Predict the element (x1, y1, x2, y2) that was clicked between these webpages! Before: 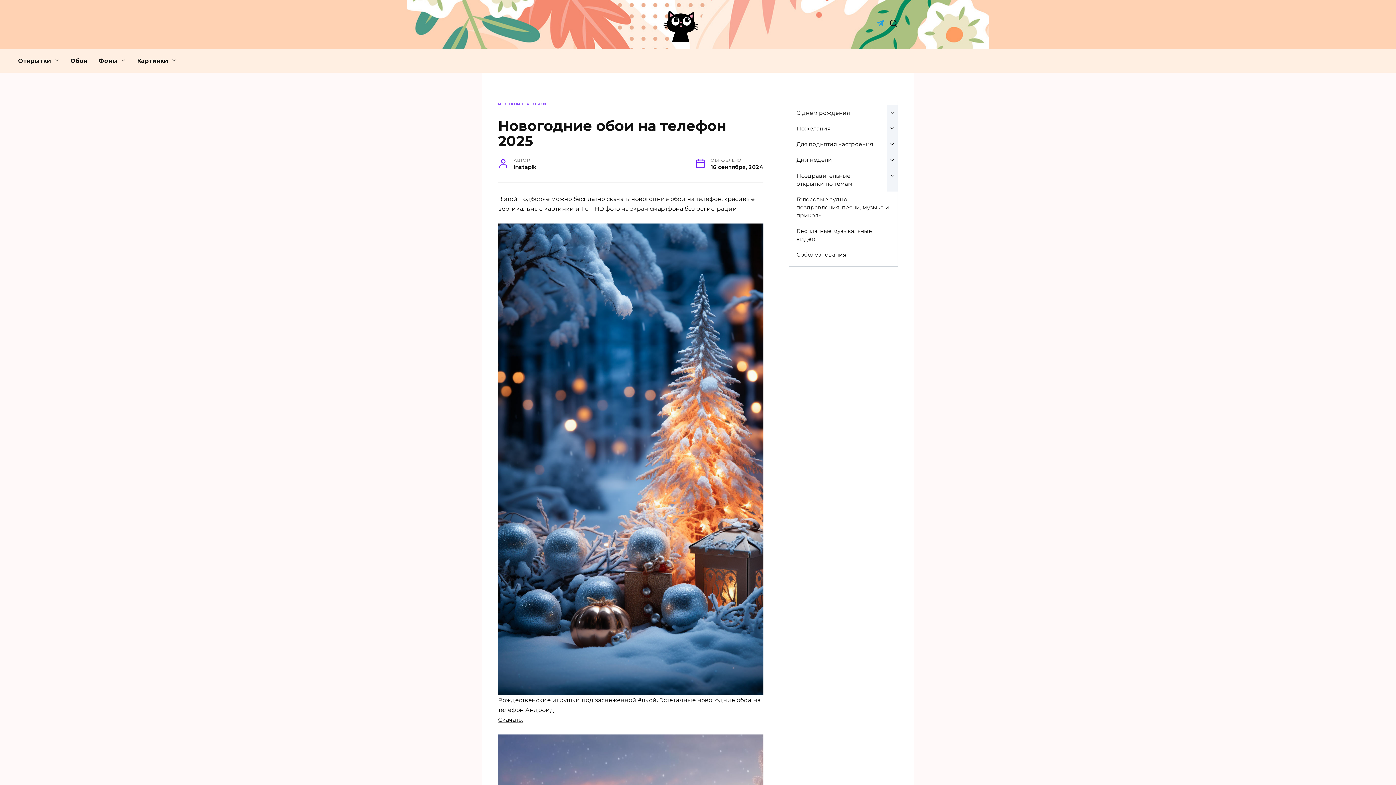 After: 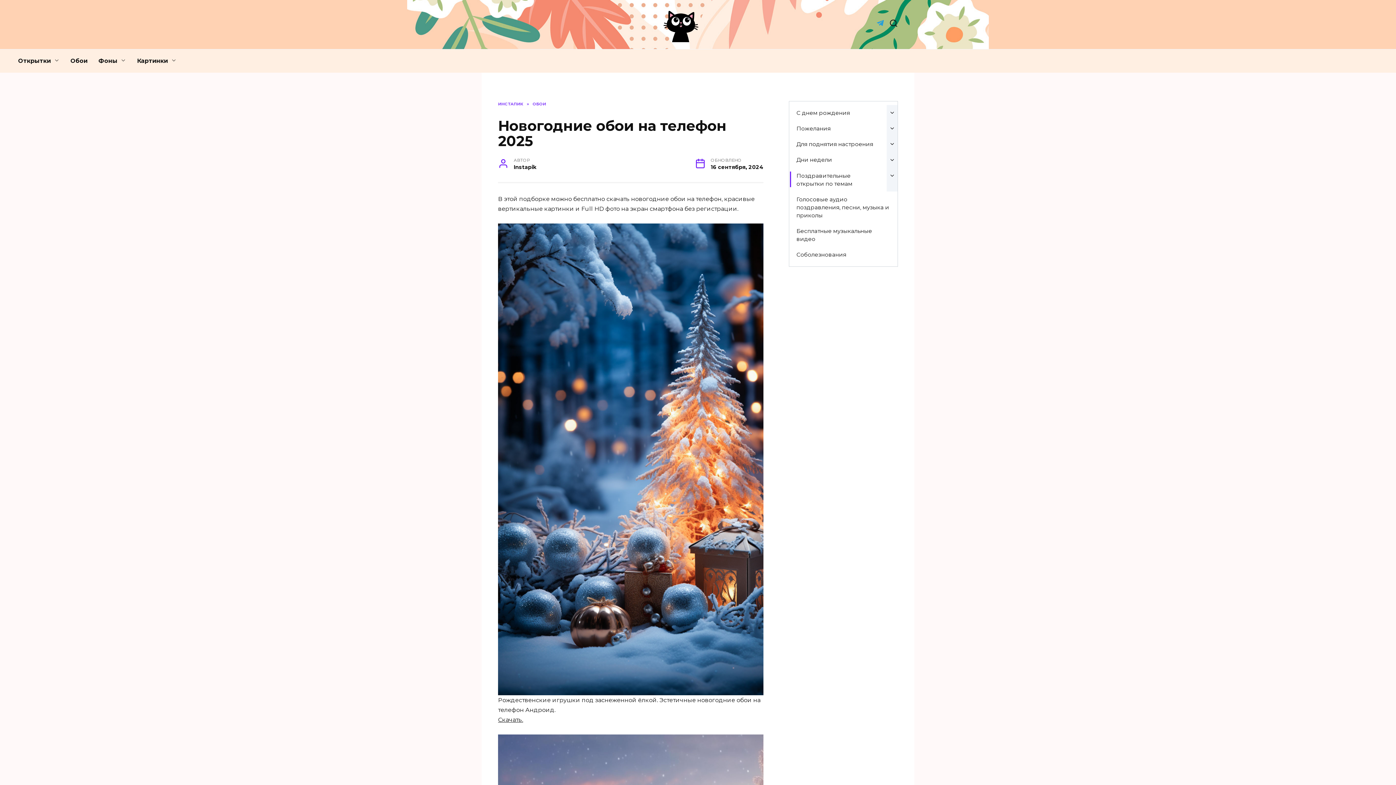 Action: label: Поздравительные открытки по темам bbox: (789, 168, 886, 191)